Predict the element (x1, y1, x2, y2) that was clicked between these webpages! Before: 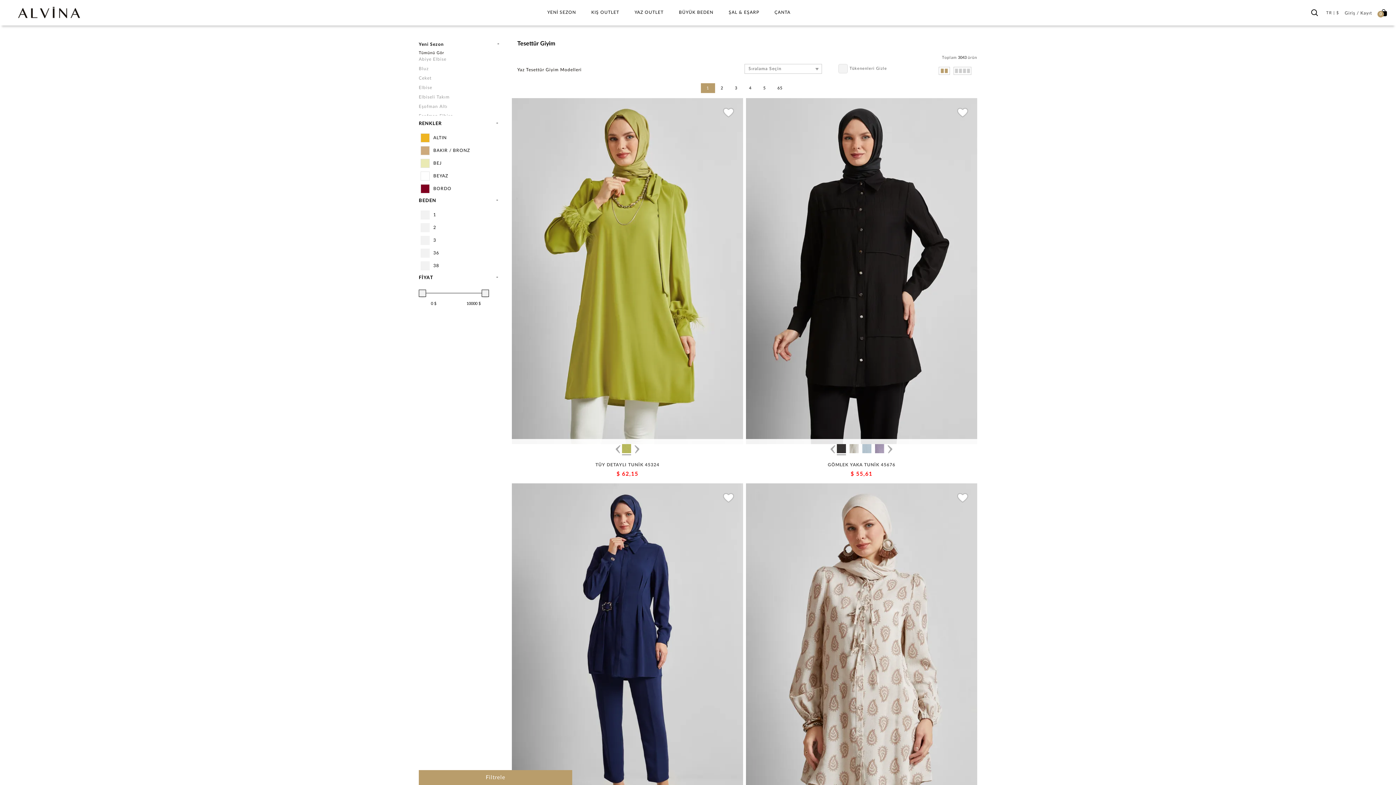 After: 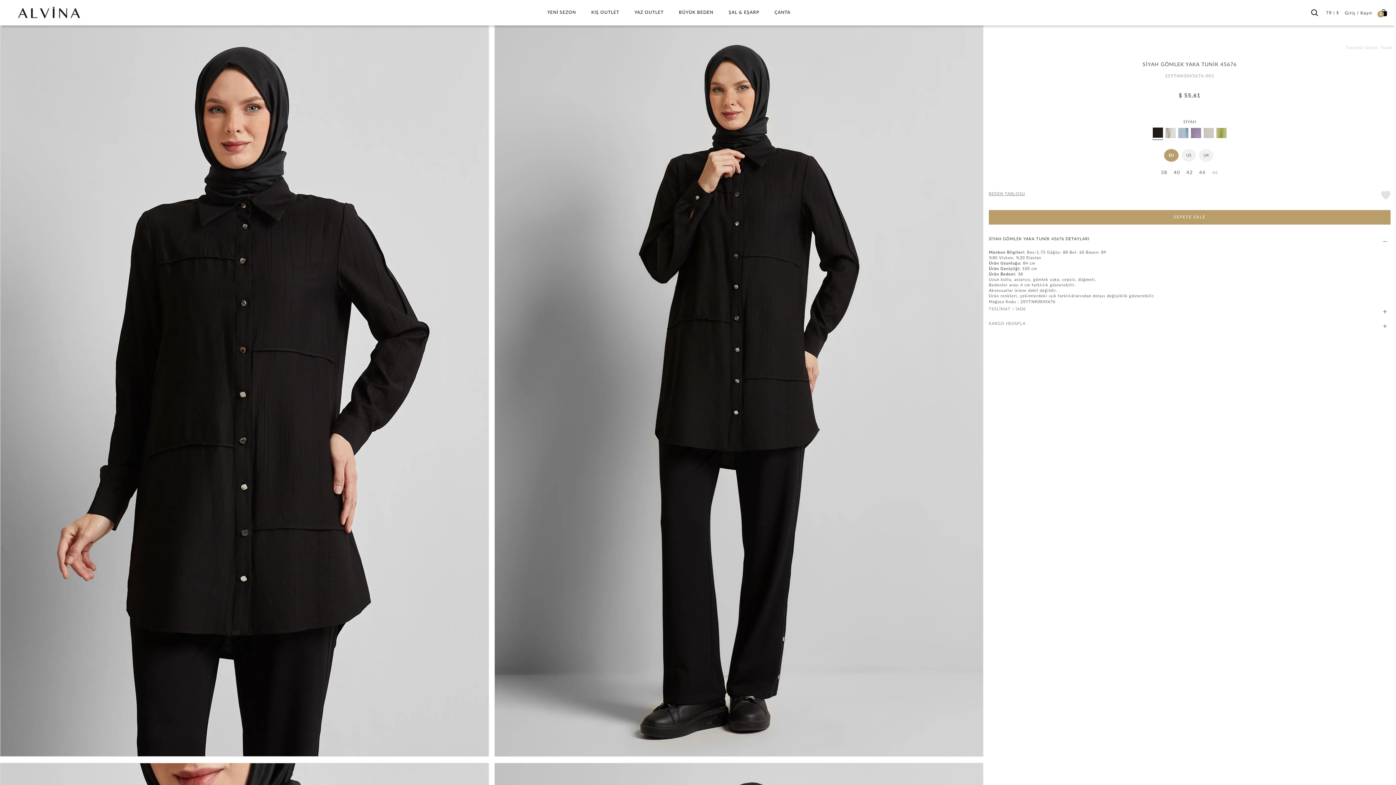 Action: bbox: (746, 98, 977, 444)